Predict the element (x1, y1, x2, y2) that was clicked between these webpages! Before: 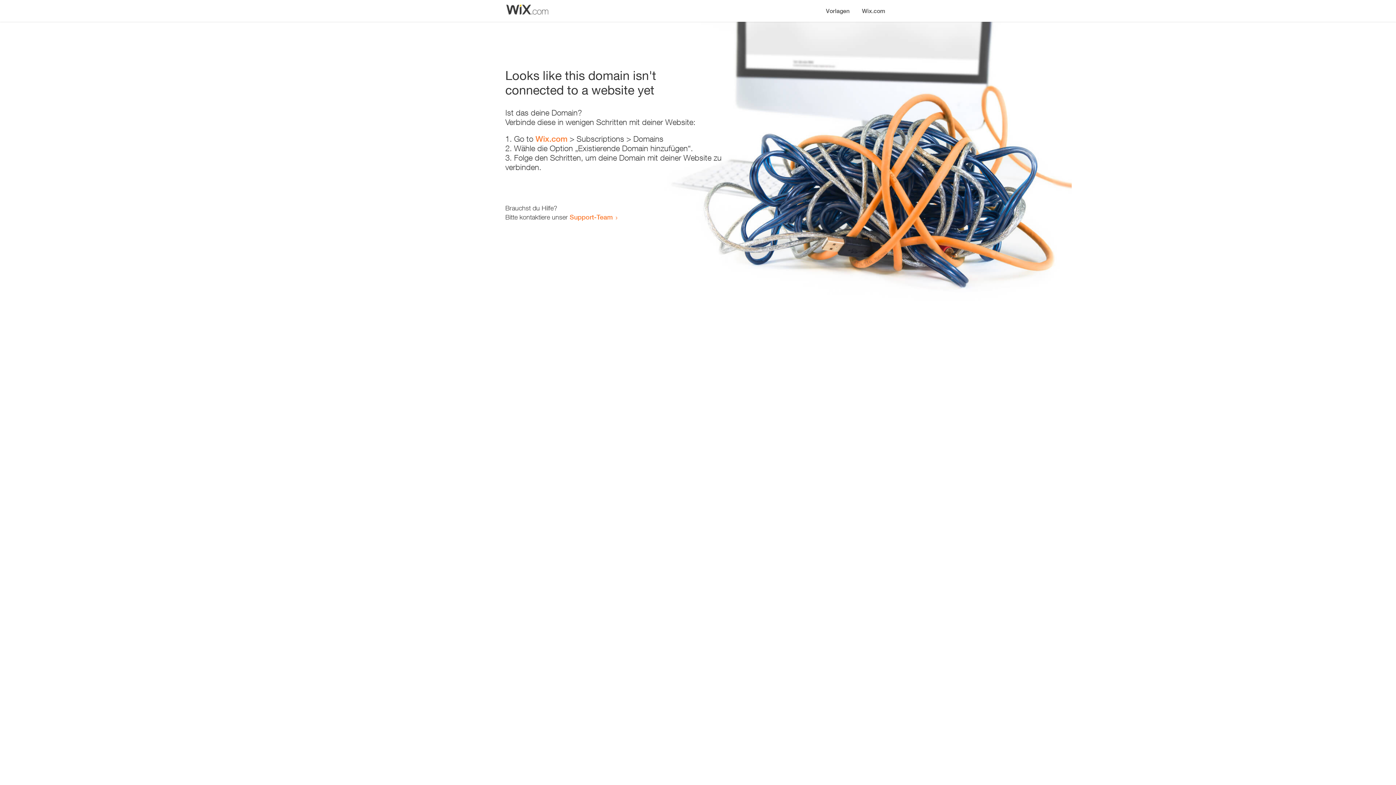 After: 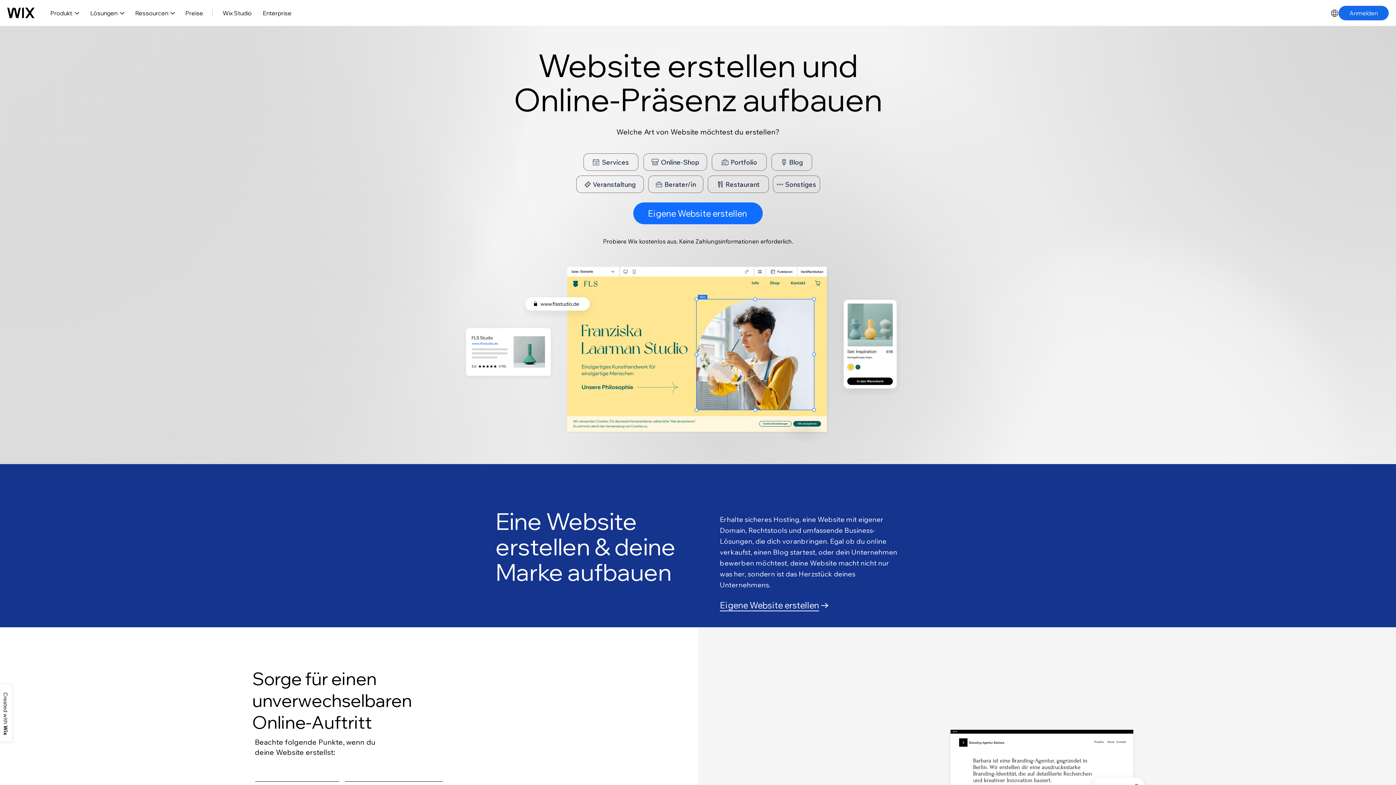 Action: label: Wix.com bbox: (856, 0, 890, 14)